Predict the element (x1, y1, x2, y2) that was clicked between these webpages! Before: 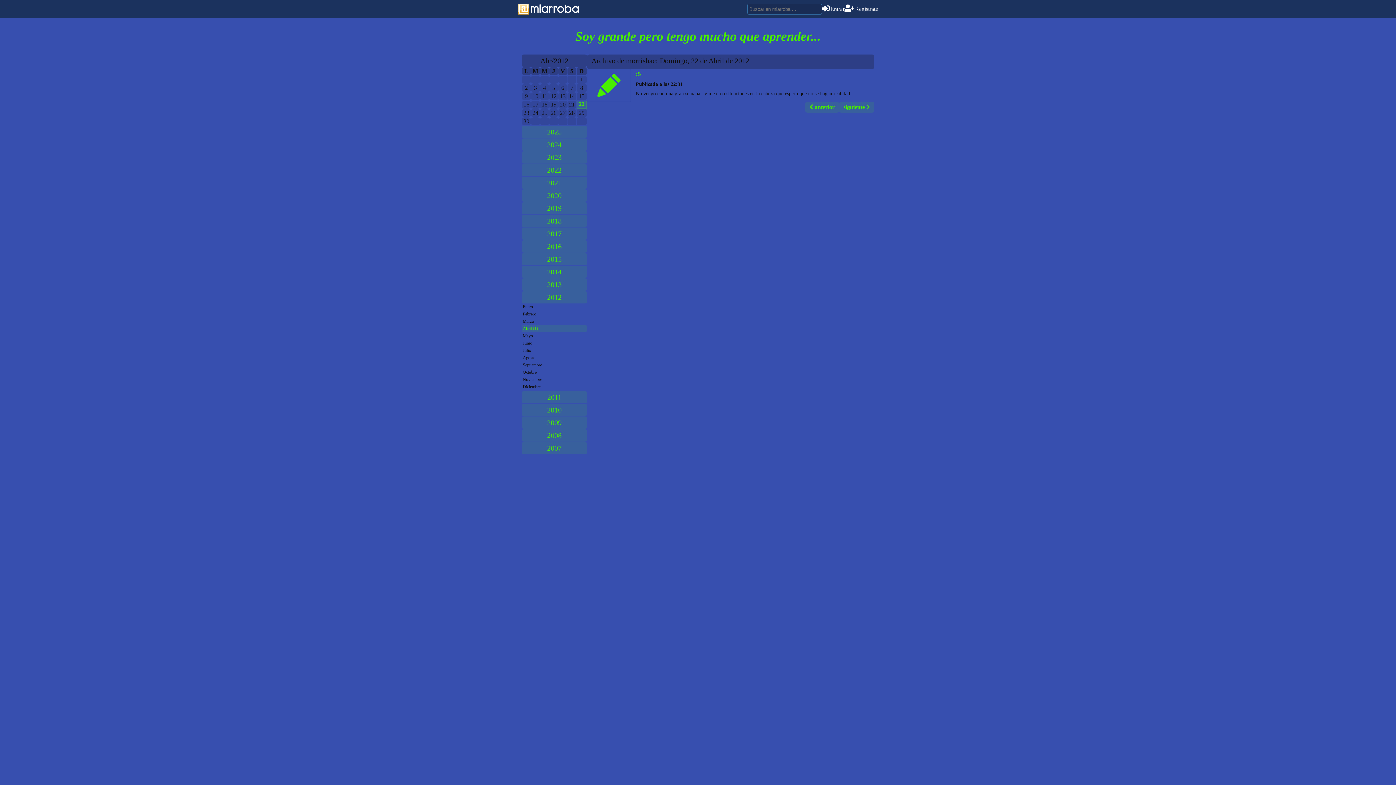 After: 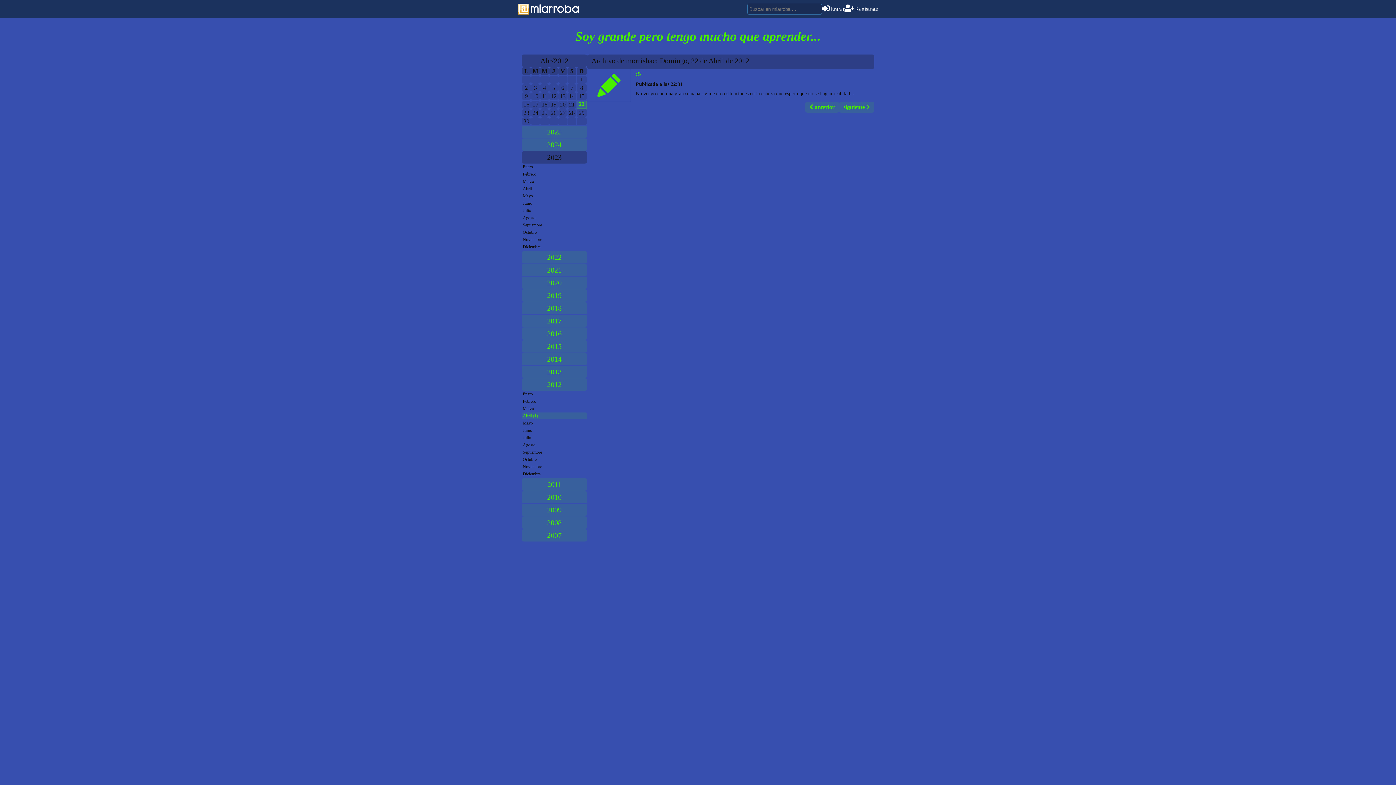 Action: label: 2023 bbox: (521, 151, 587, 163)